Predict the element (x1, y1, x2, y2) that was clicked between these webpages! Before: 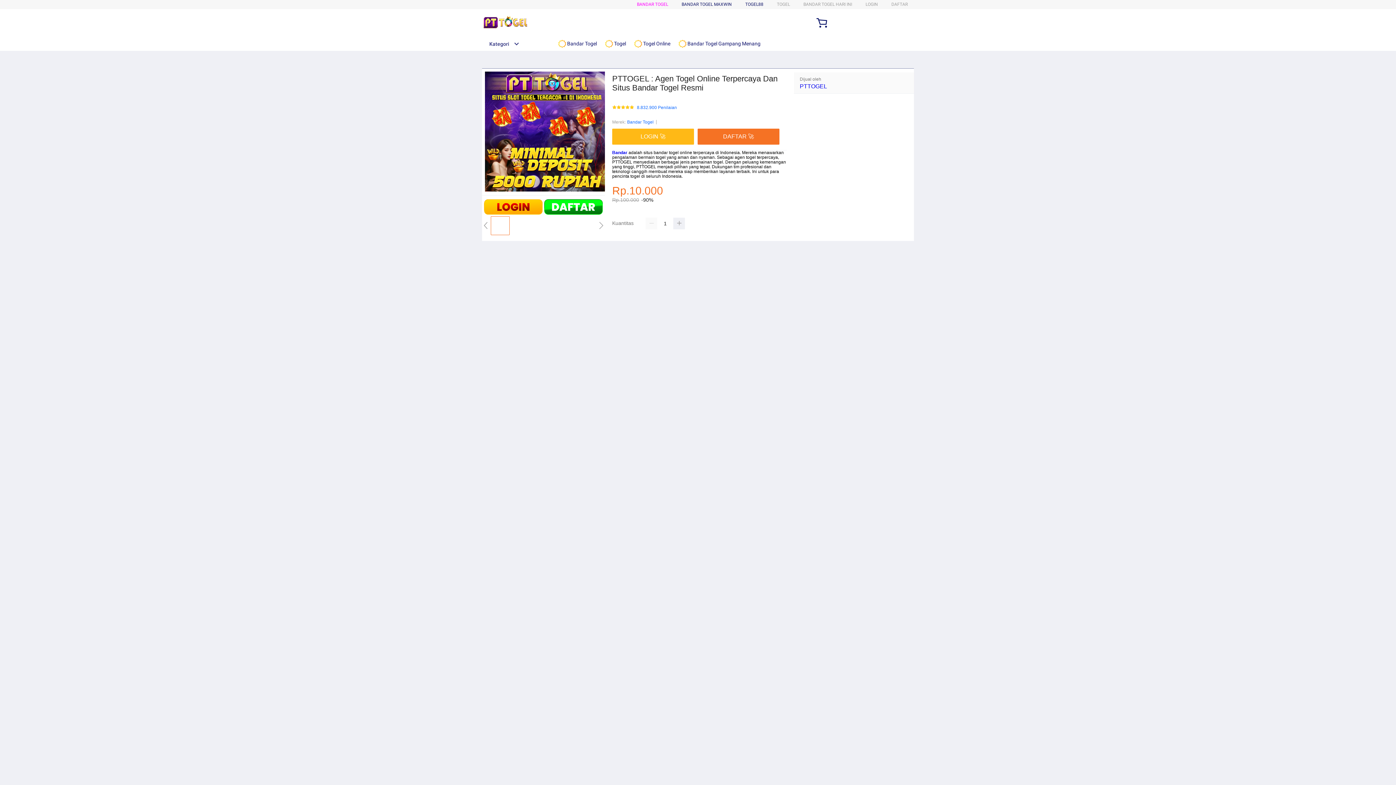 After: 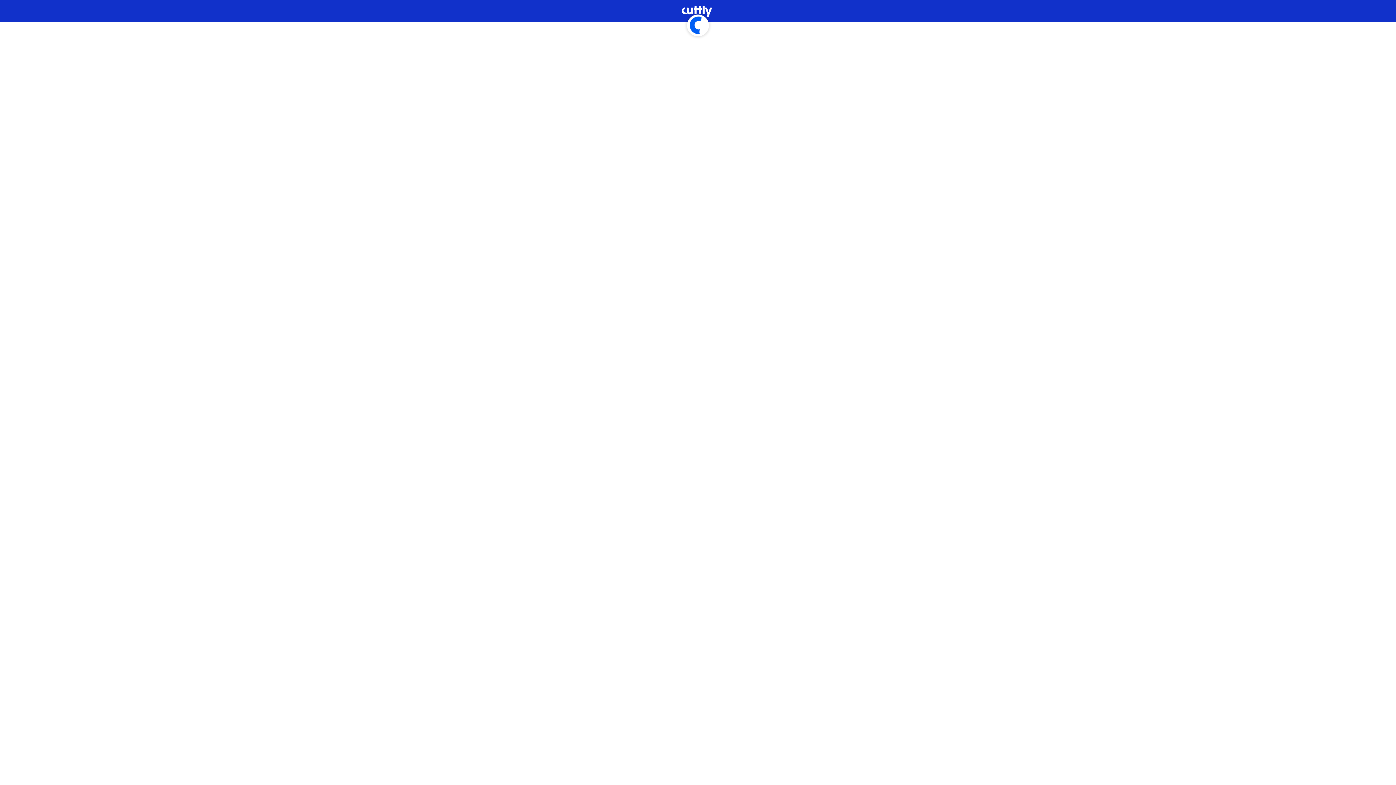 Action: bbox: (891, 1, 908, 6) label: DAFTAR